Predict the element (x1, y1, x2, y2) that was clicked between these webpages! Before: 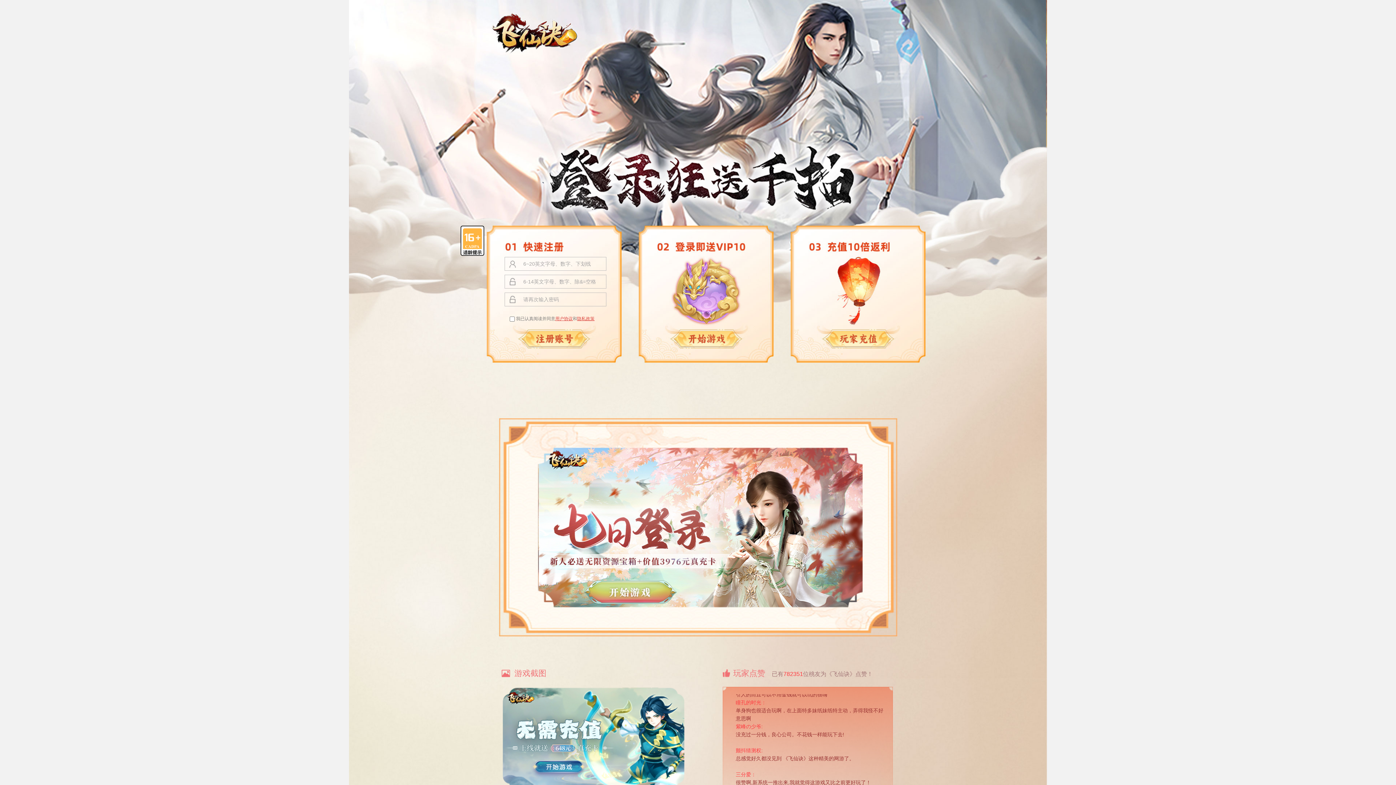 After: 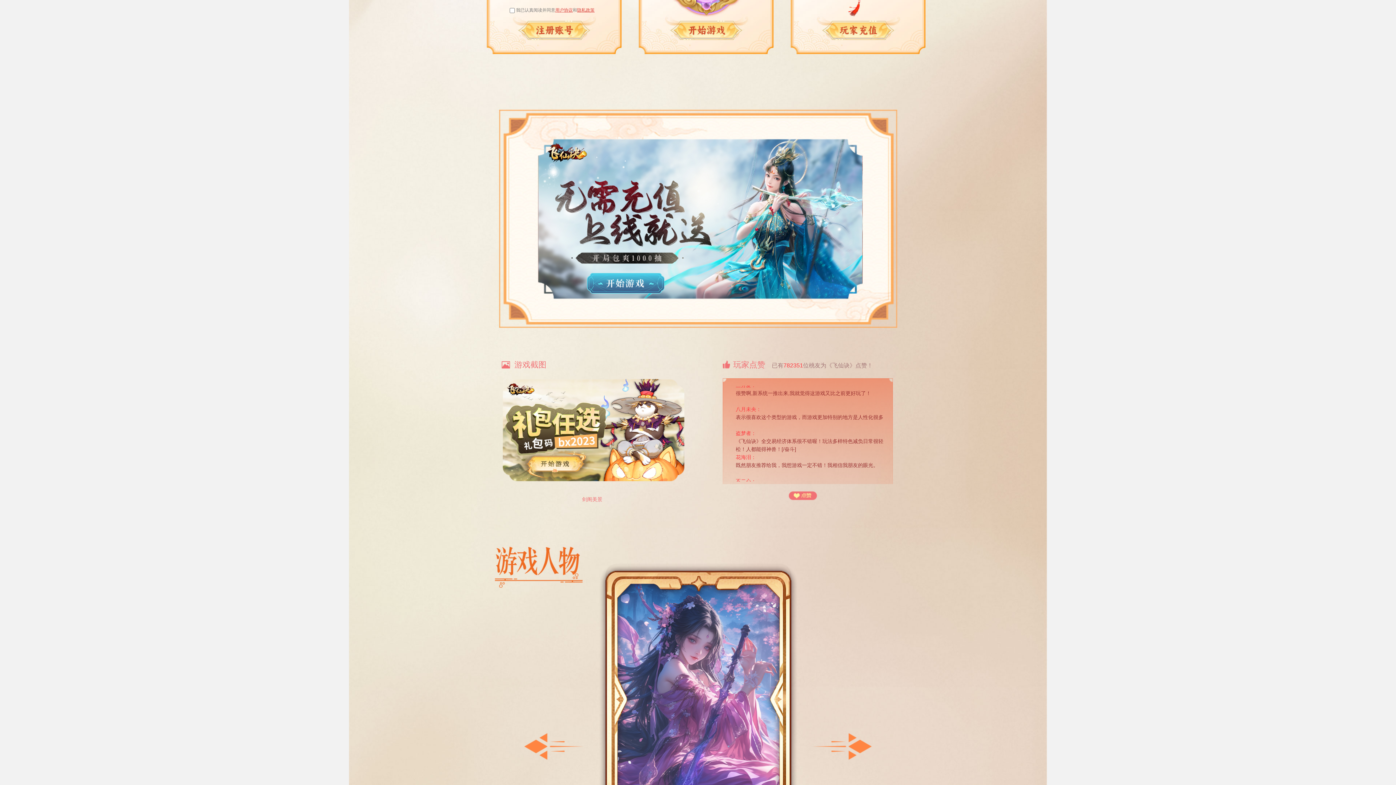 Action: label: 剑阁美景 bbox: (502, 688, 684, 714)